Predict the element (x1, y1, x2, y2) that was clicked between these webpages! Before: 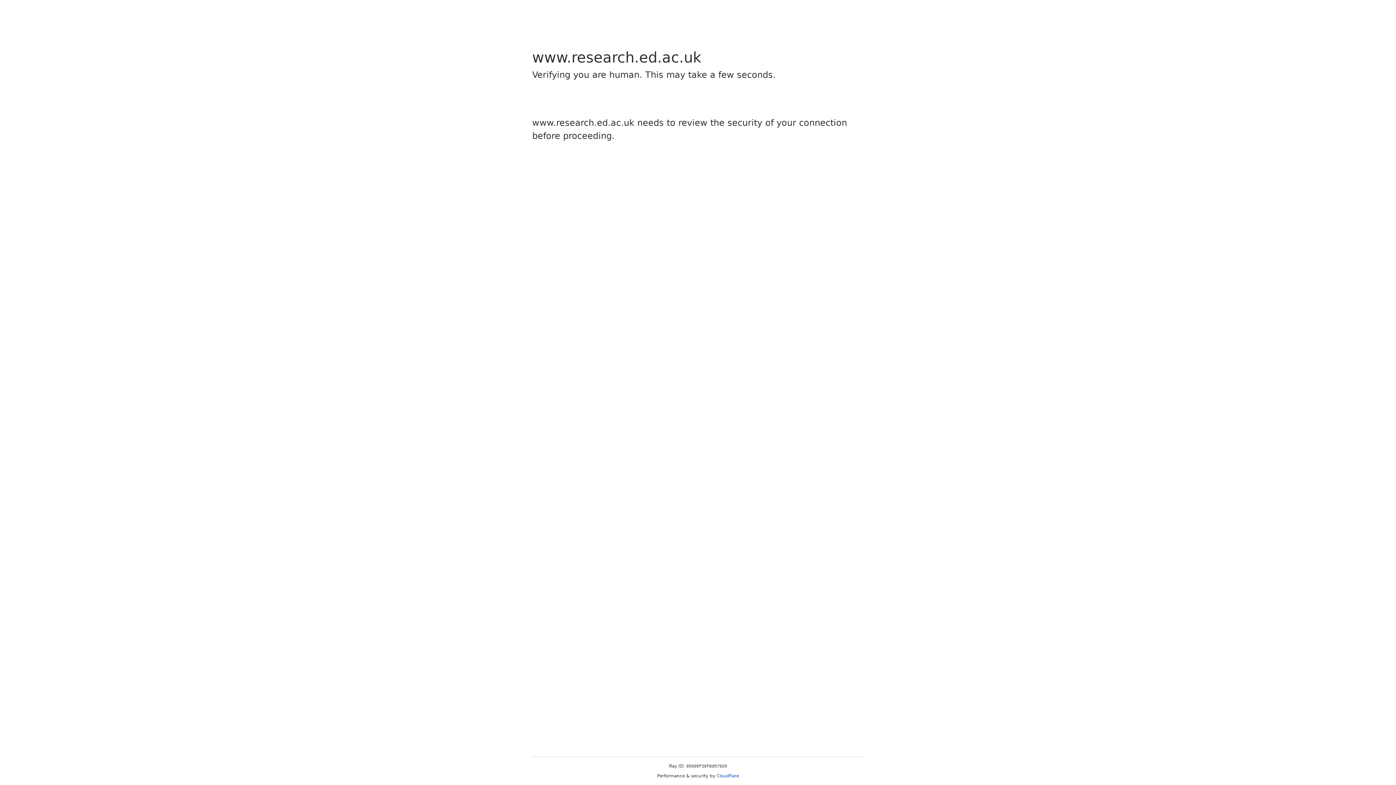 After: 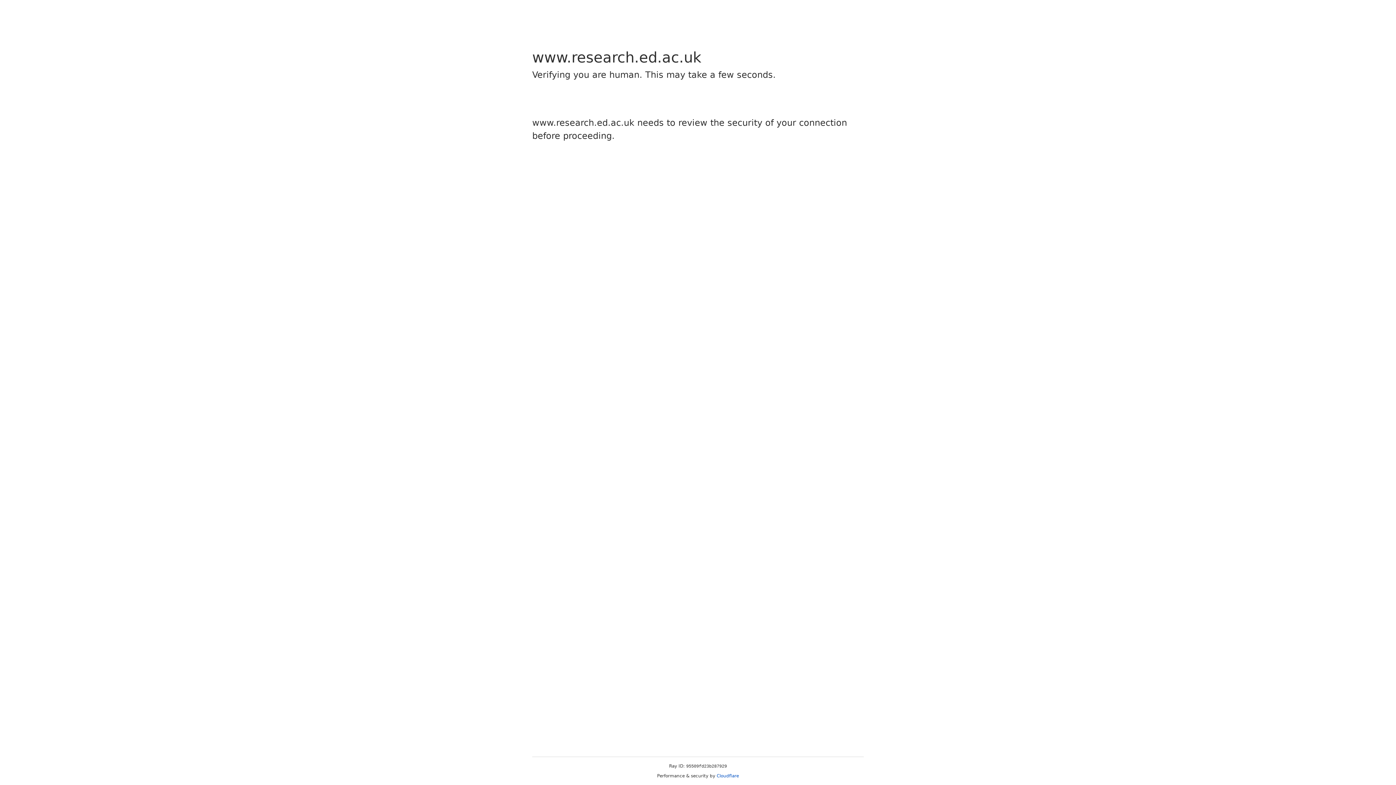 Action: label: Cloudflare bbox: (716, 773, 739, 778)